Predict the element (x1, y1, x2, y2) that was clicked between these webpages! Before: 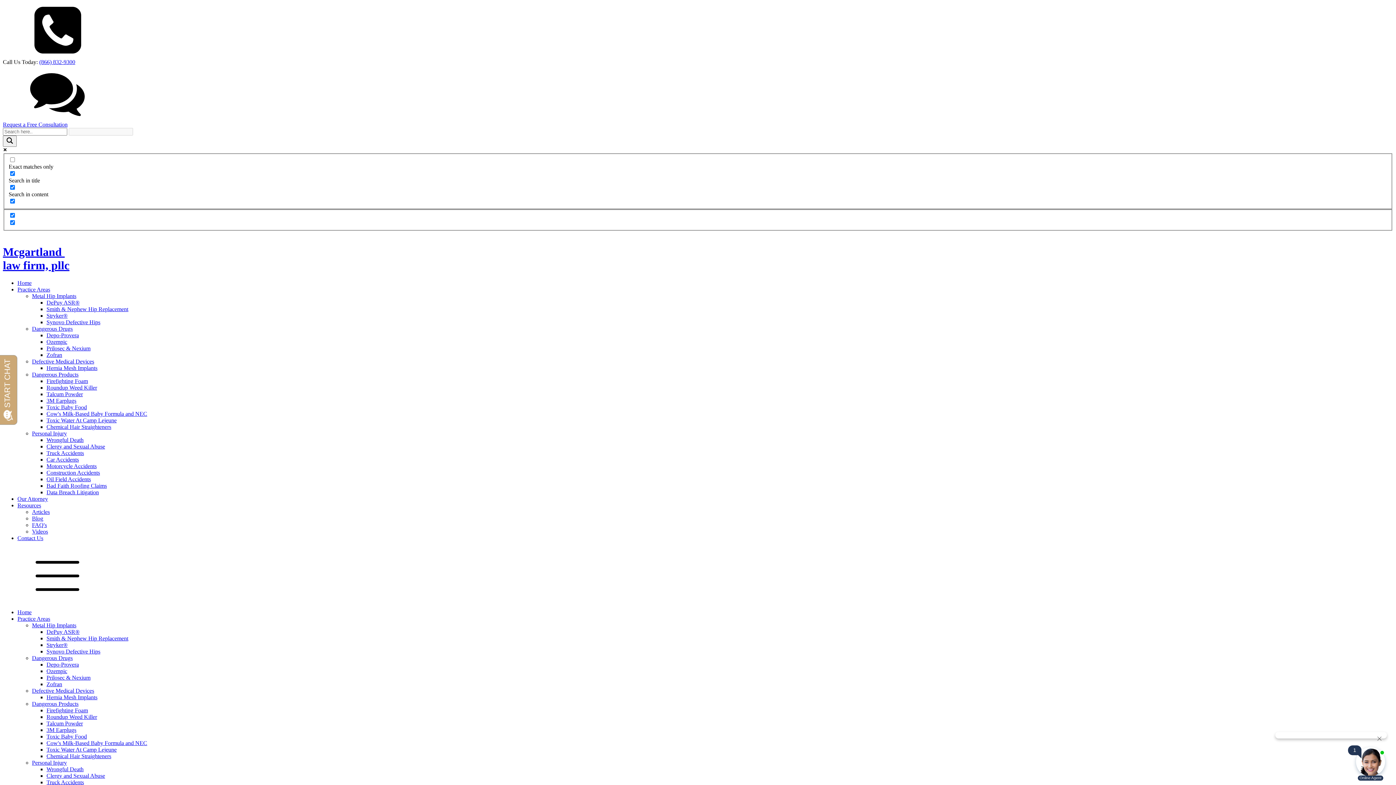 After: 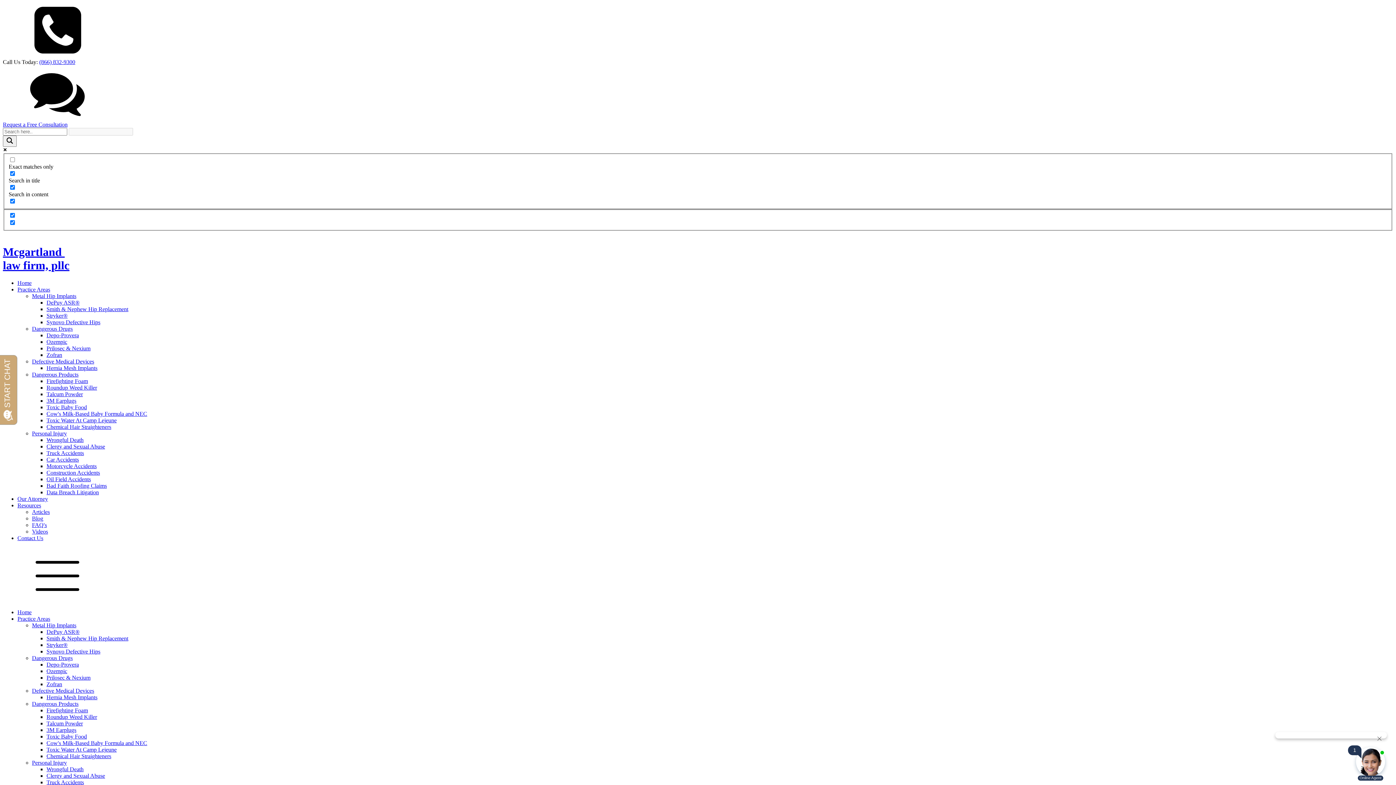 Action: label: Synovo Defective Hips bbox: (46, 319, 100, 325)